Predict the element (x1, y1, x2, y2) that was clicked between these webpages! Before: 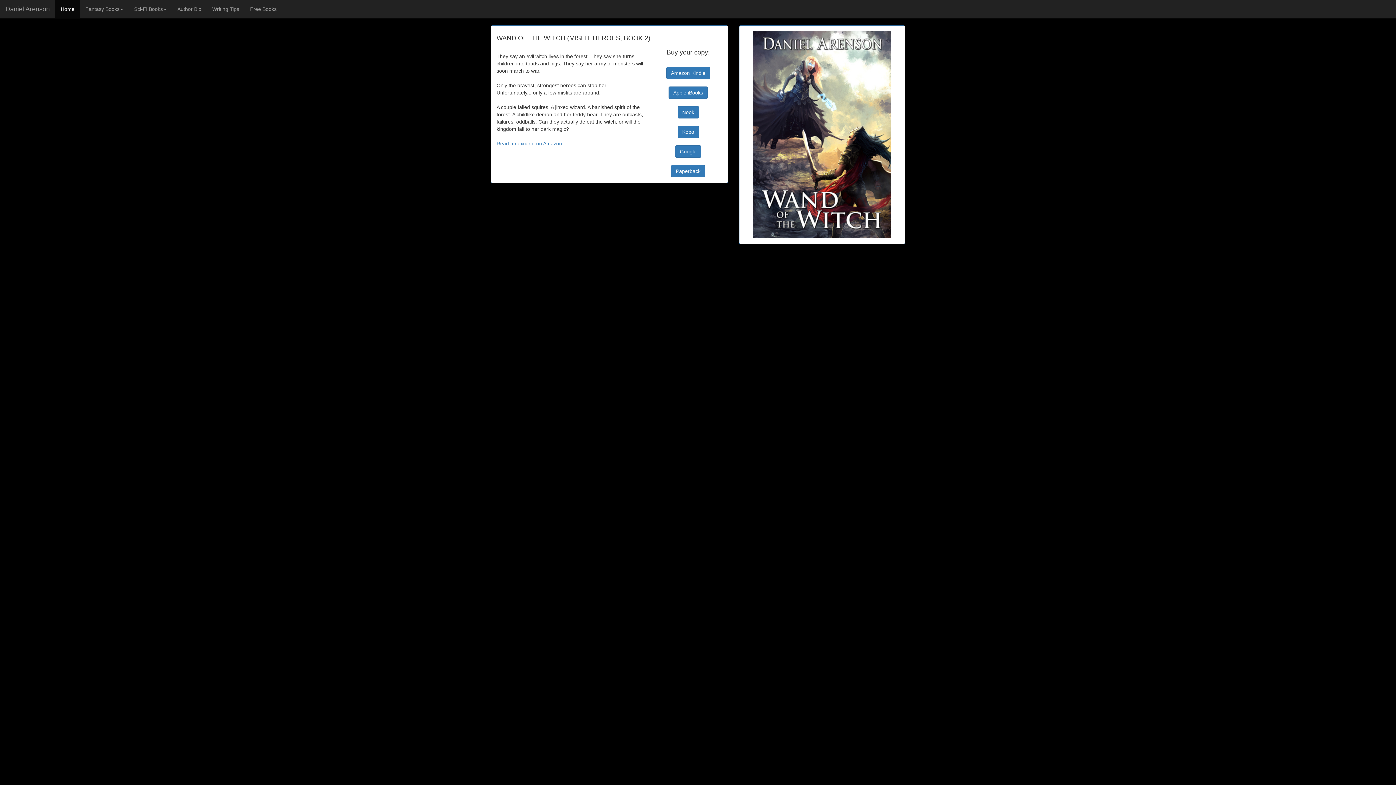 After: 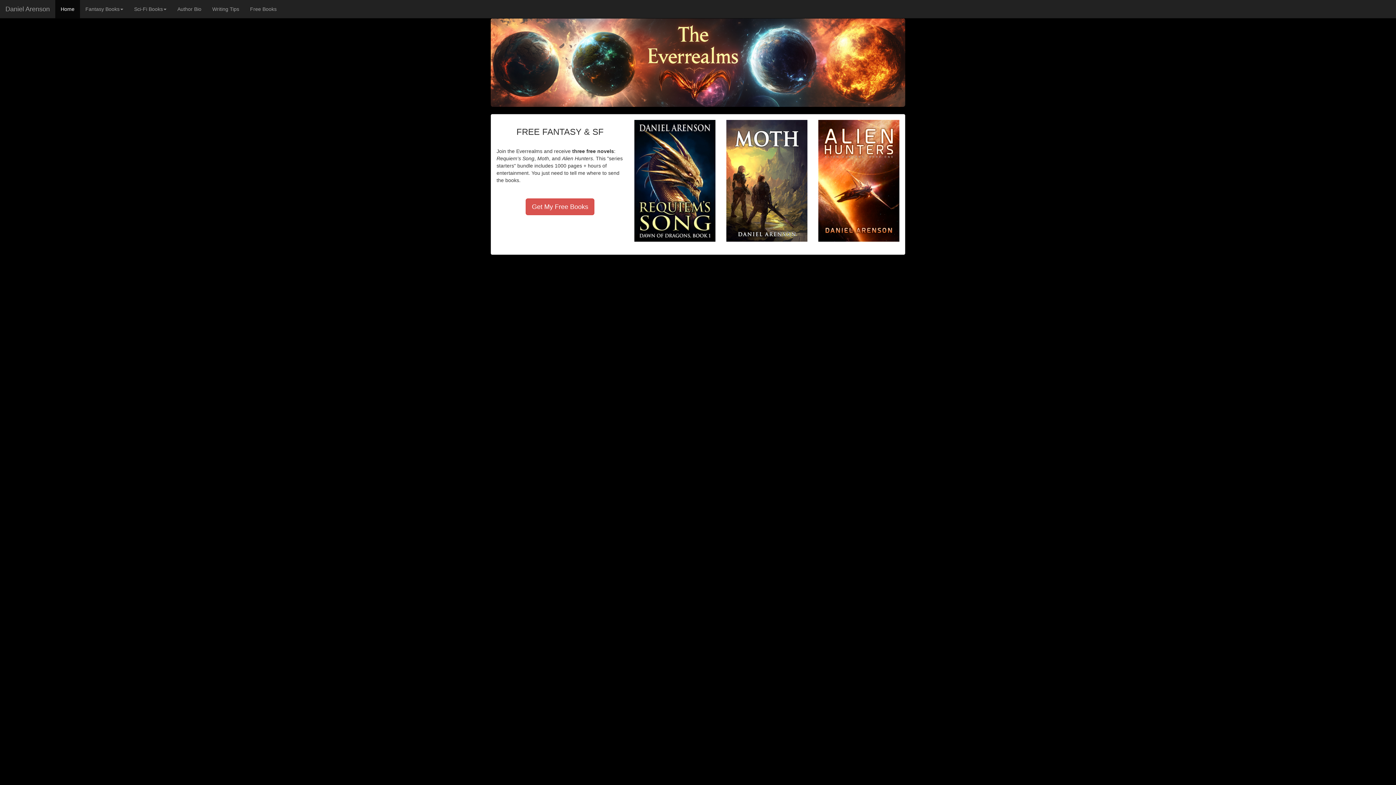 Action: label: Free Books bbox: (244, 0, 282, 18)